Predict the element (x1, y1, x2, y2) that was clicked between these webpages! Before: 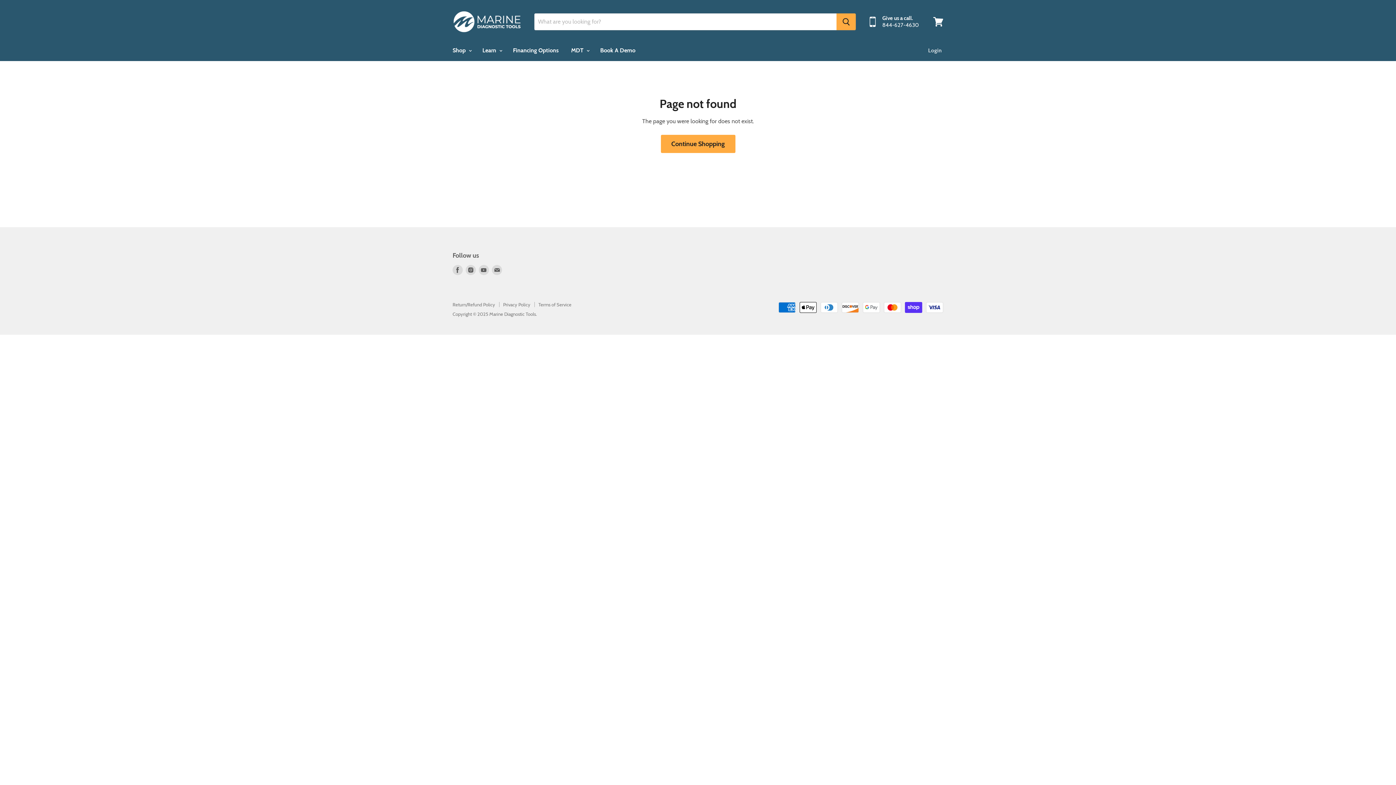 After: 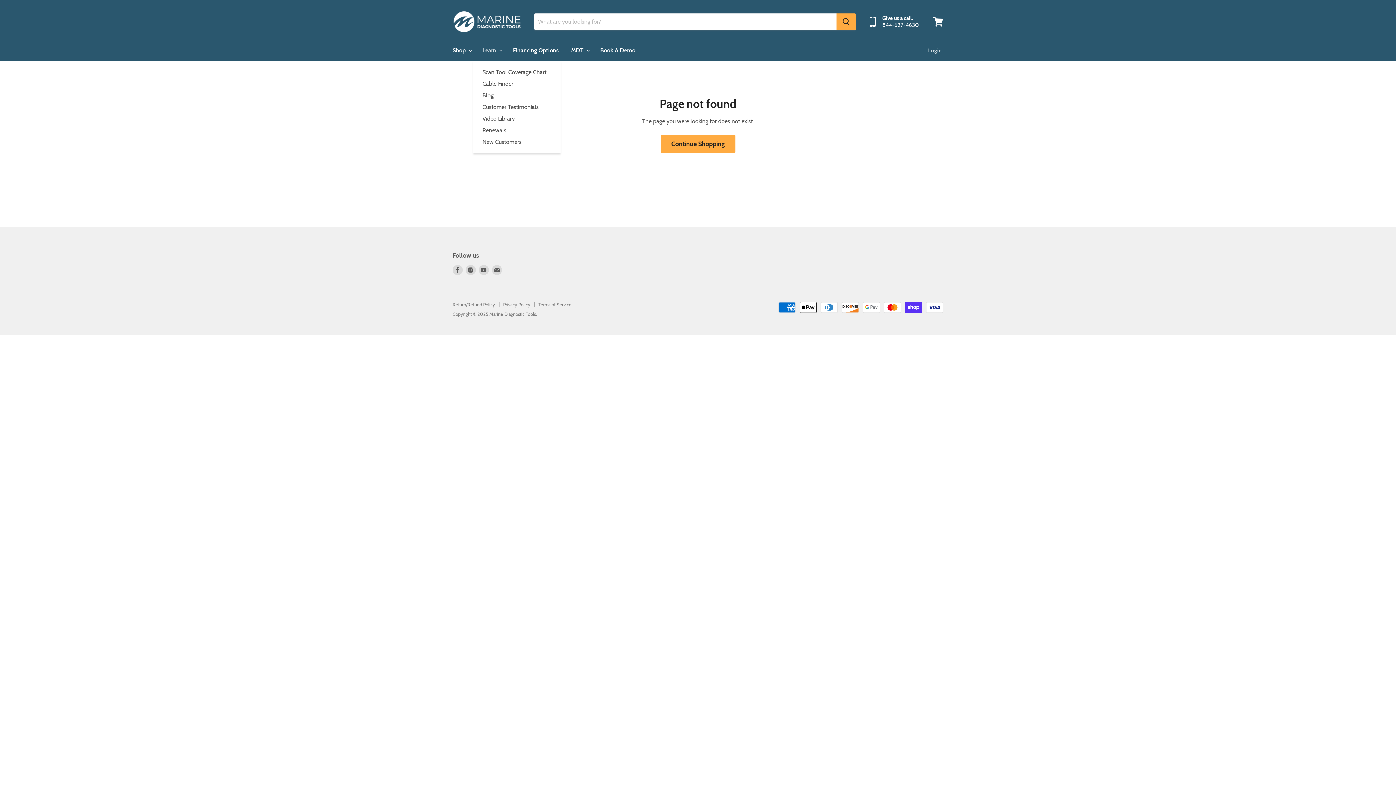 Action: bbox: (477, 42, 506, 58) label: Learn 